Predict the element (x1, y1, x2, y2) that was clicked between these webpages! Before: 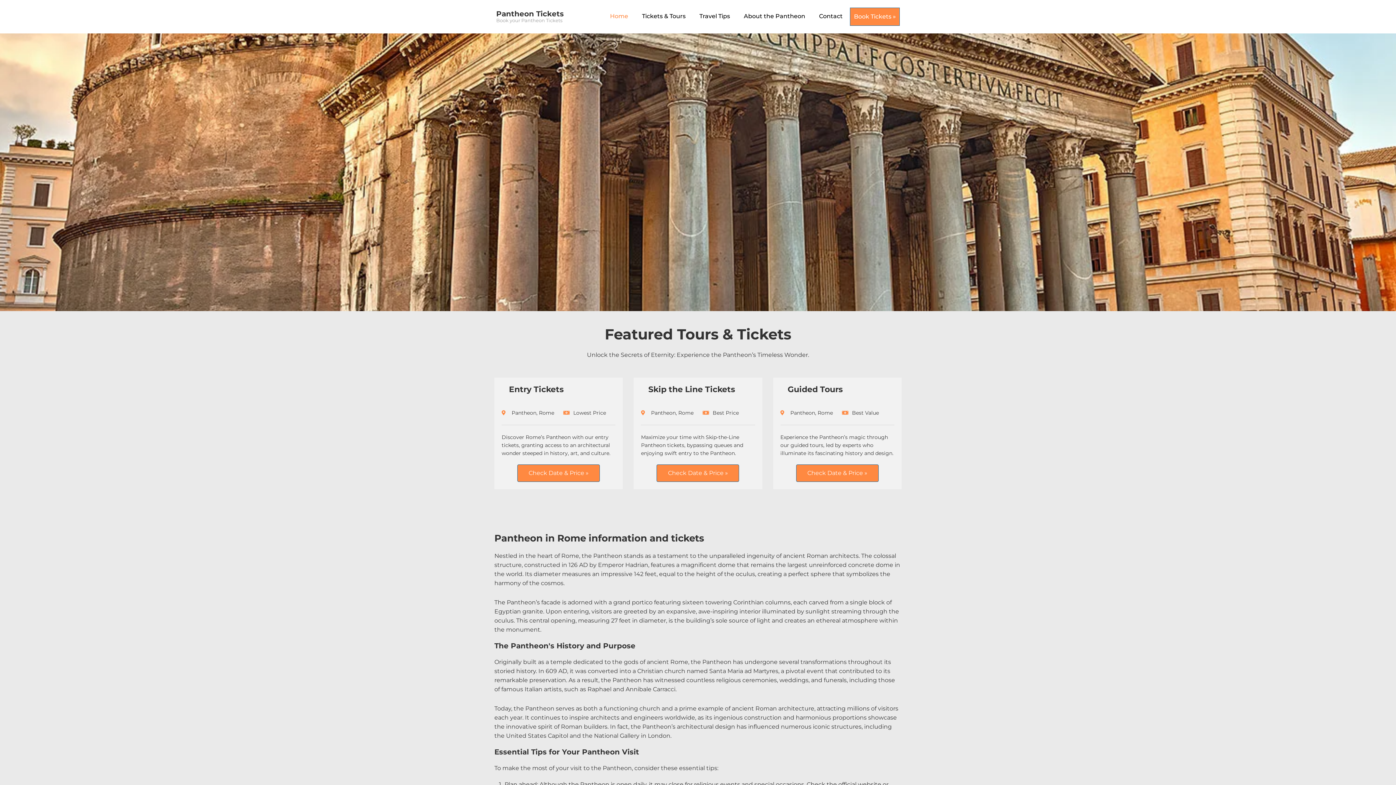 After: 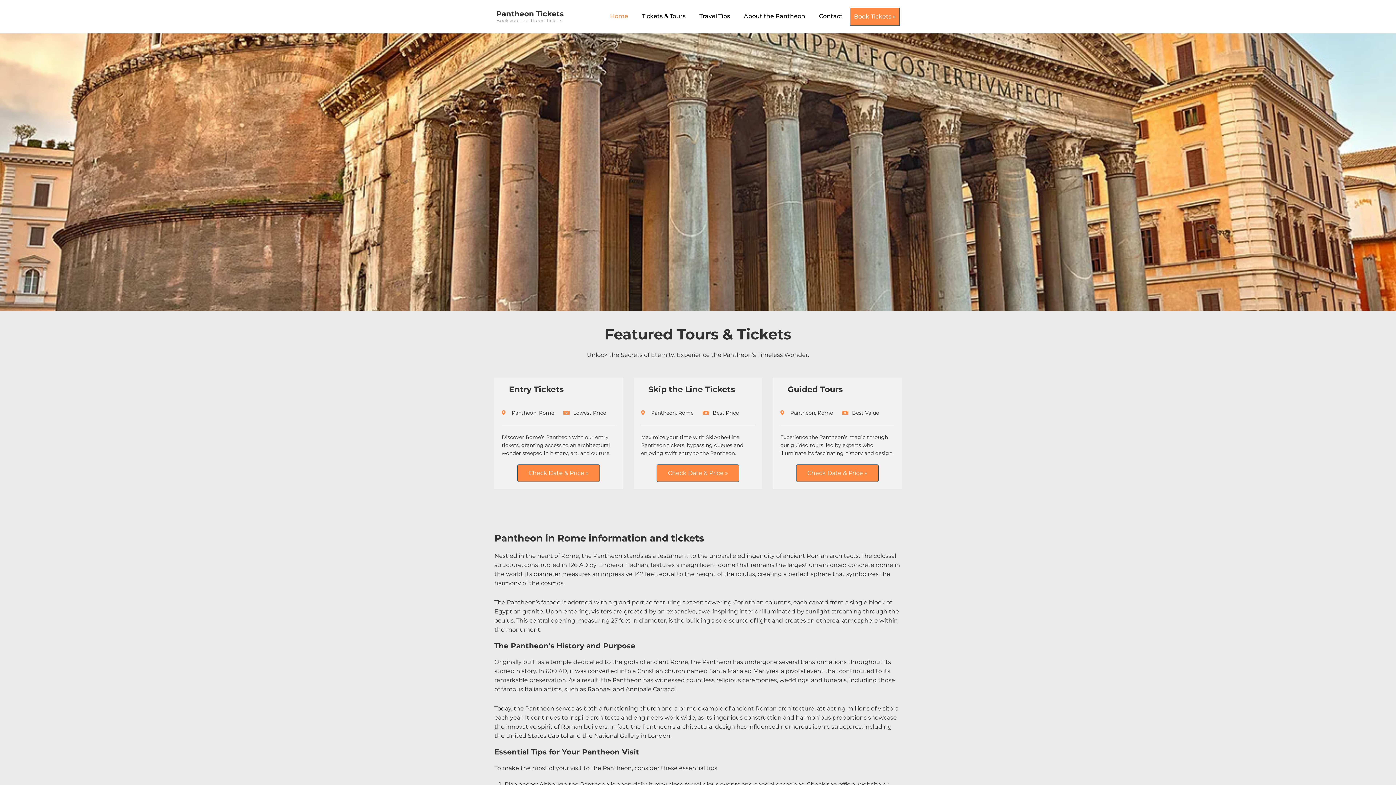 Action: label: Pantheon Tickets bbox: (496, 9, 564, 18)